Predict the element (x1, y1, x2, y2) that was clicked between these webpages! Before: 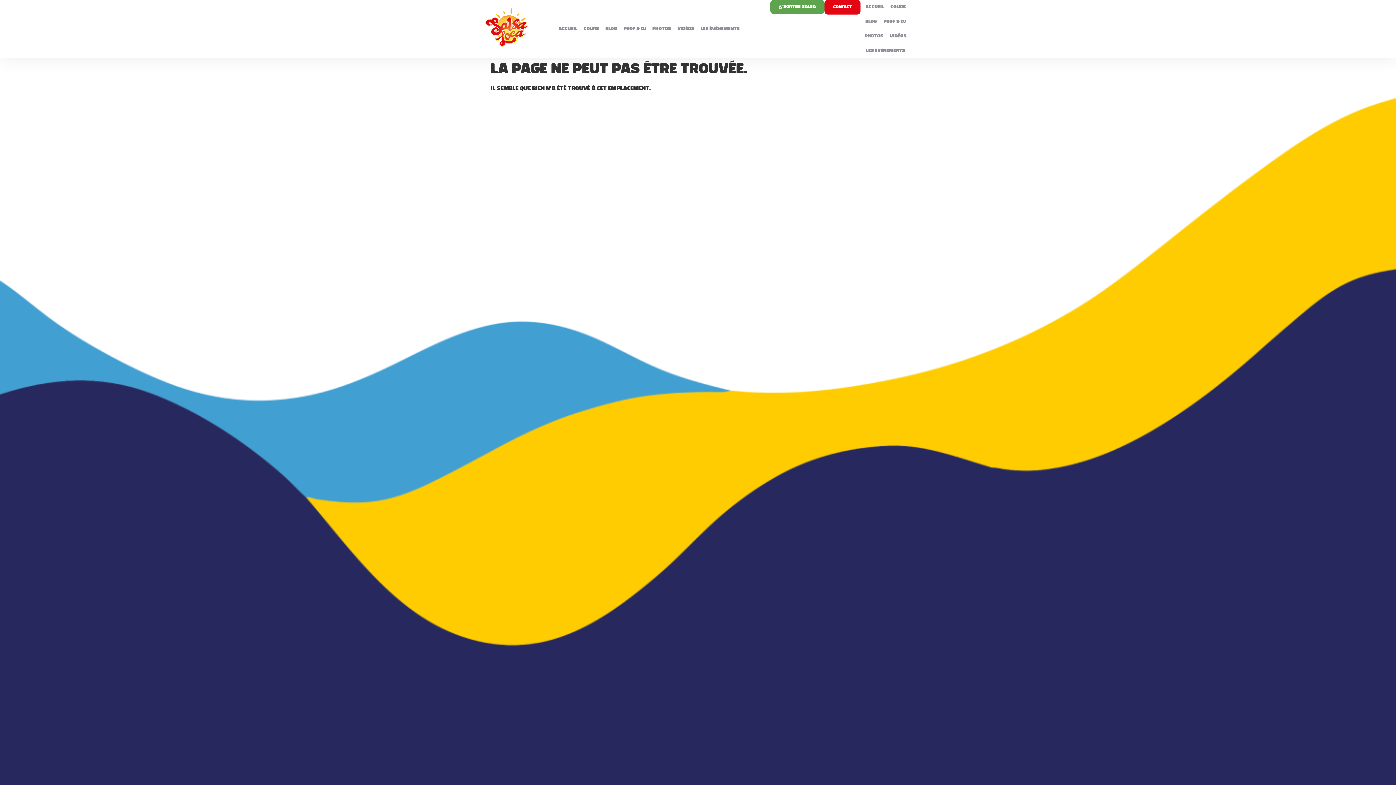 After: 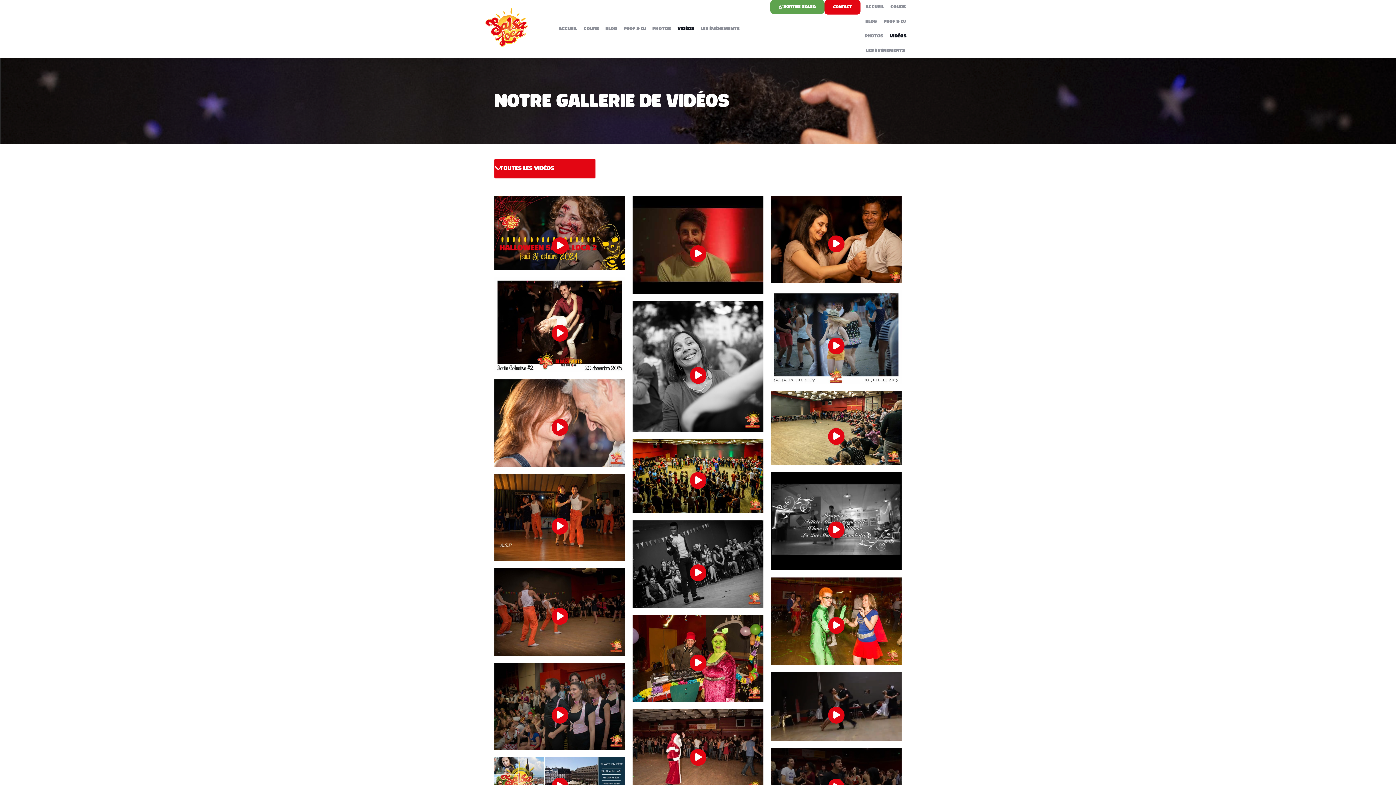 Action: label: Vidéos bbox: (886, 29, 909, 43)